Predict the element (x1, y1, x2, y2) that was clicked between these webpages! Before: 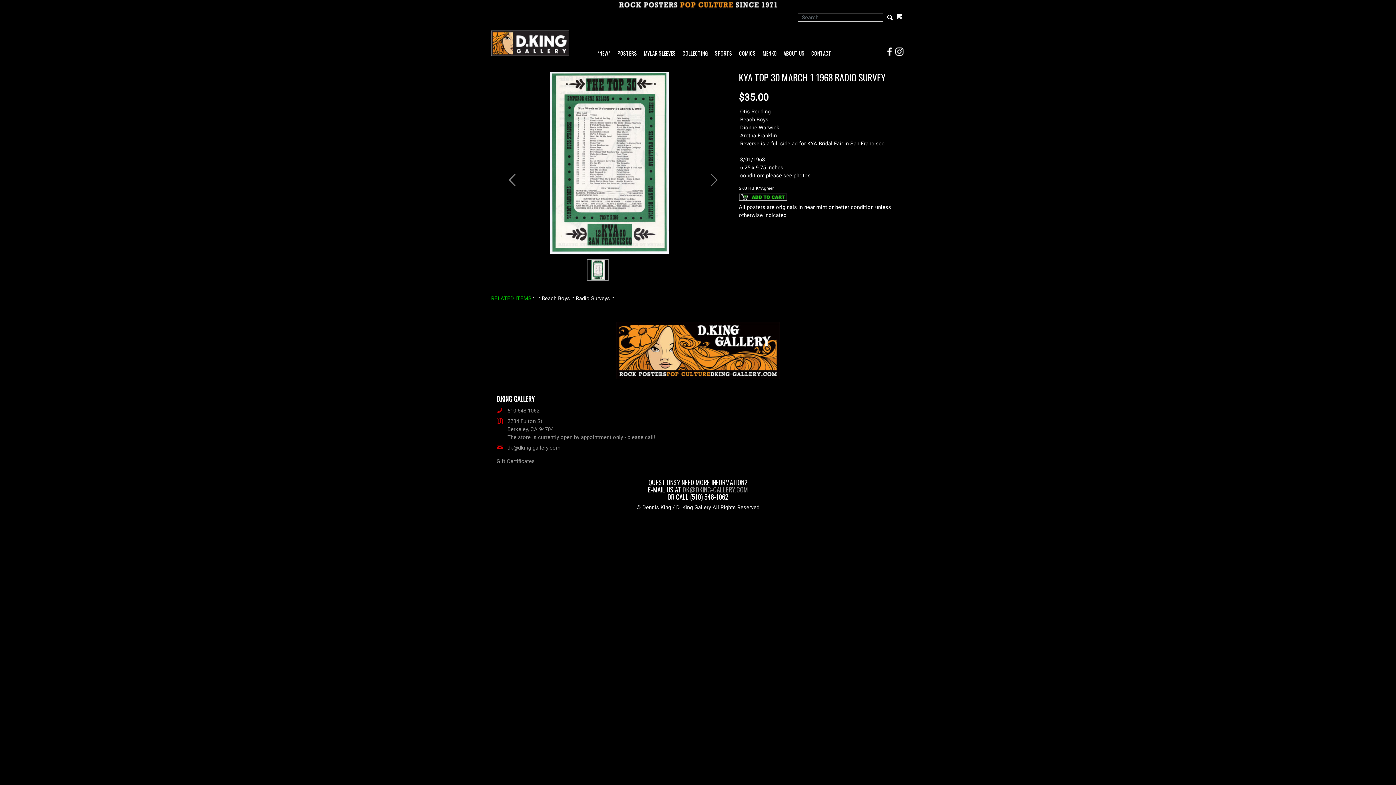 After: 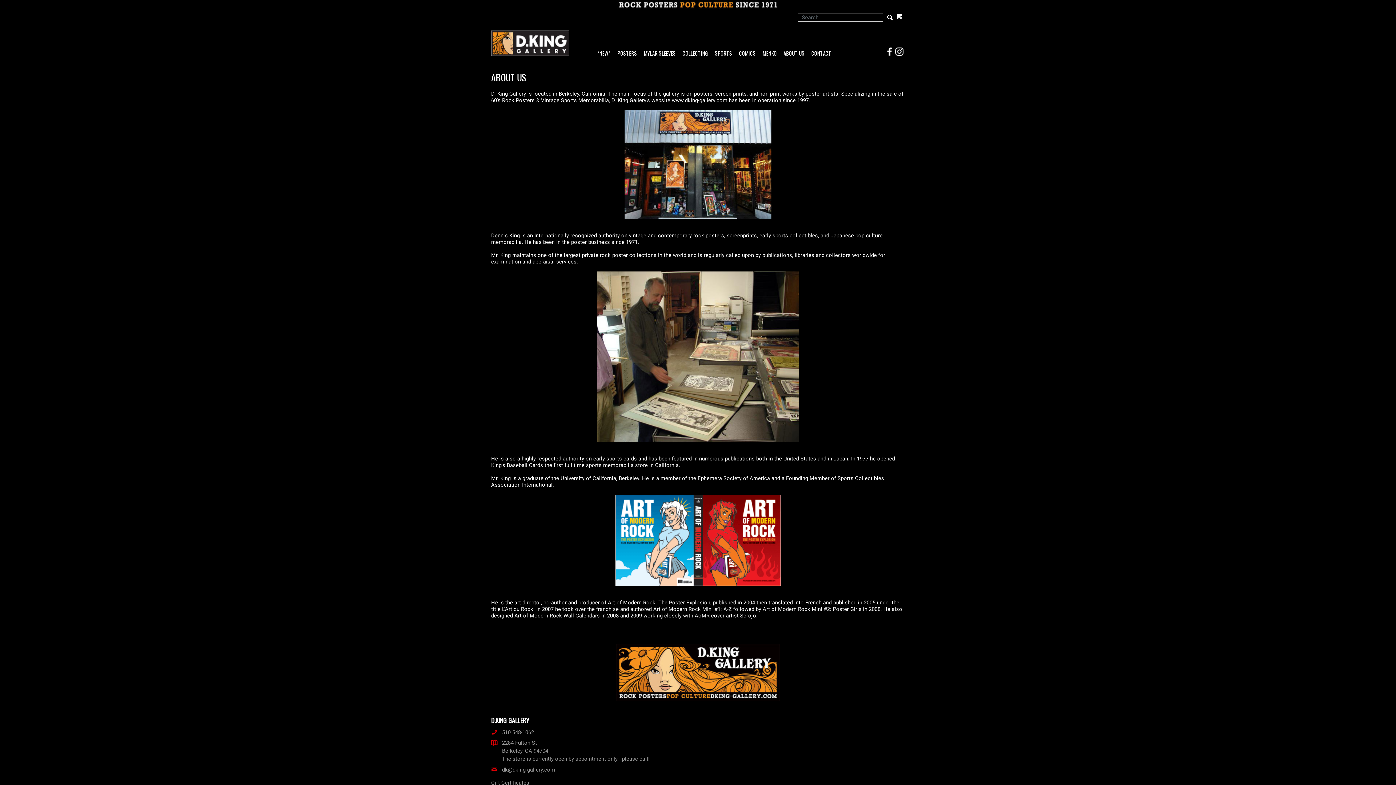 Action: label: ABOUT US bbox: (781, 51, 807, 56)